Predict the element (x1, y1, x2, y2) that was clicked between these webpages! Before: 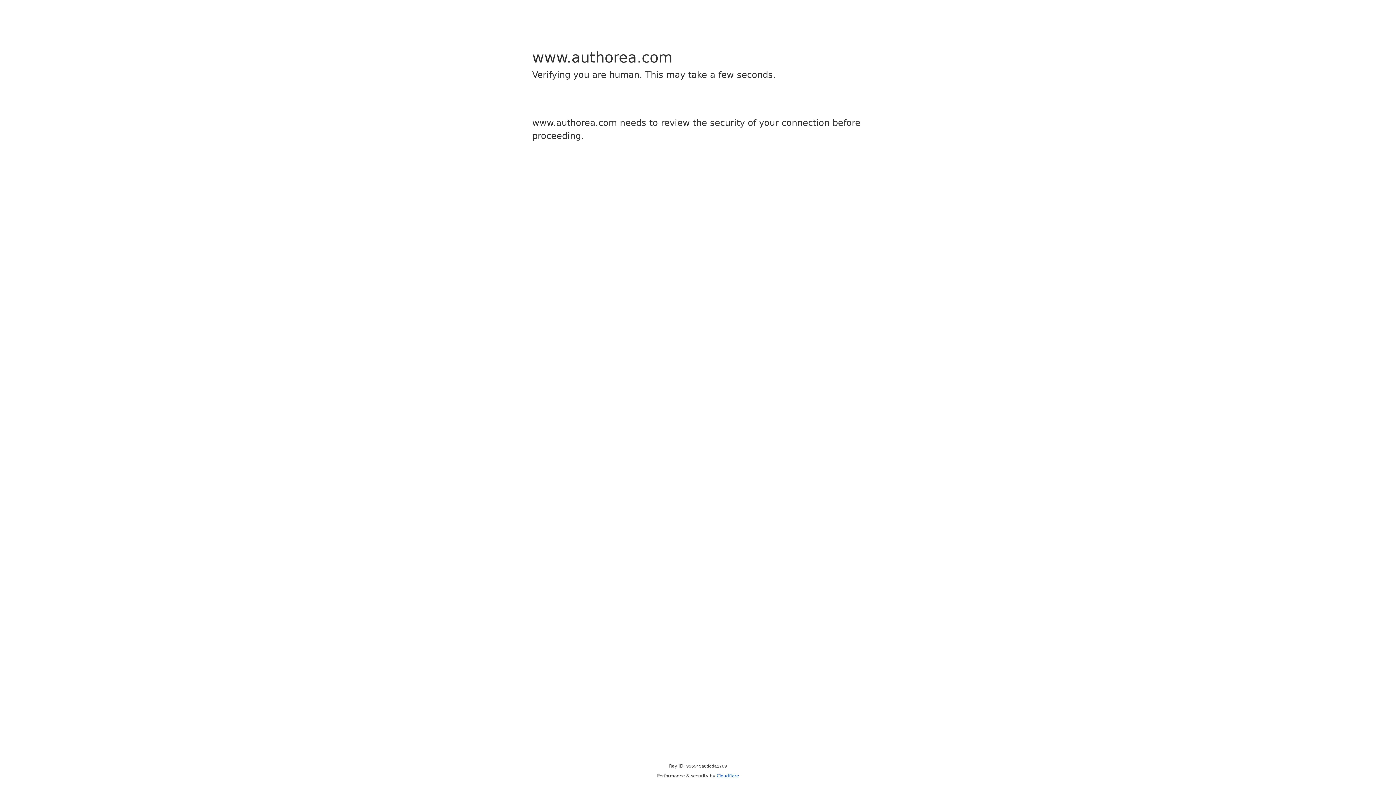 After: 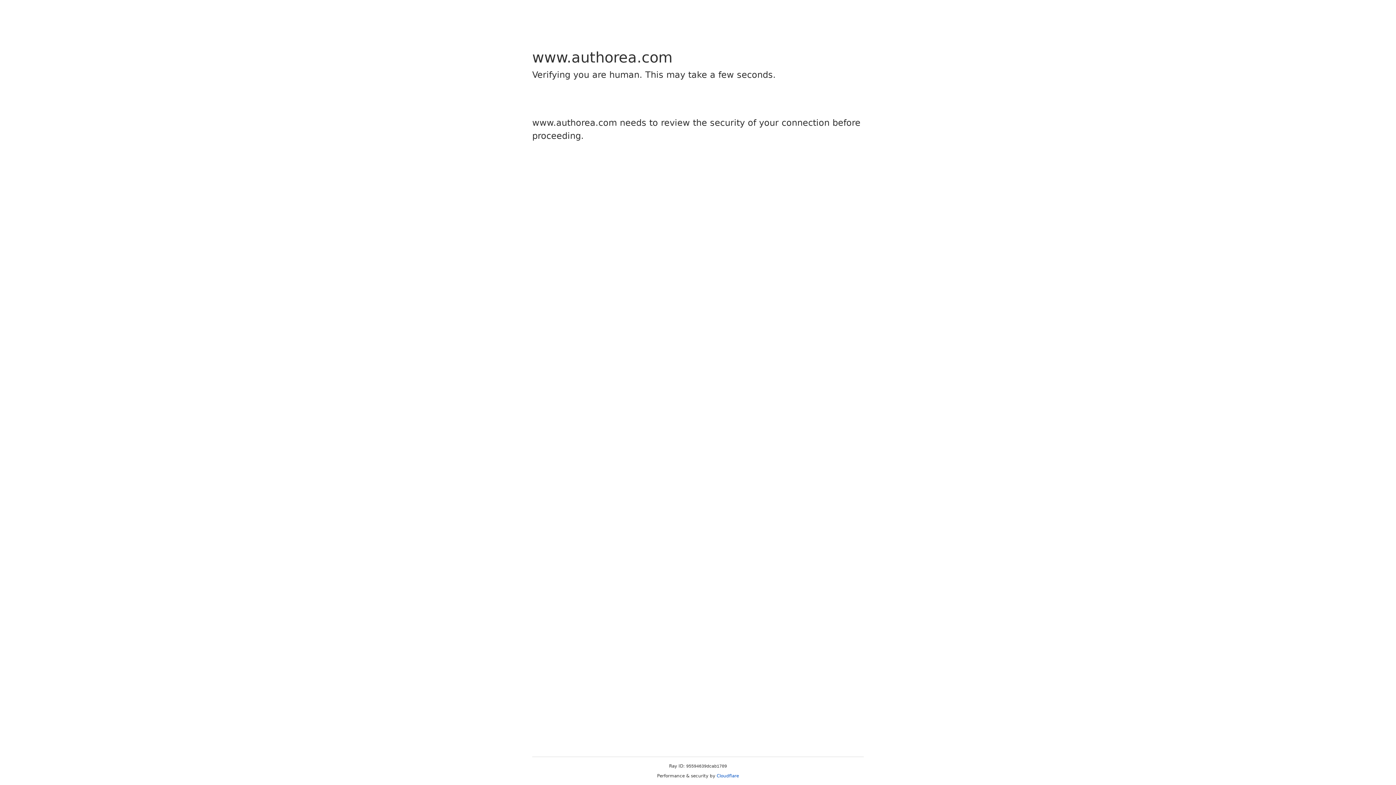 Action: label: Cloudflare bbox: (716, 773, 739, 778)